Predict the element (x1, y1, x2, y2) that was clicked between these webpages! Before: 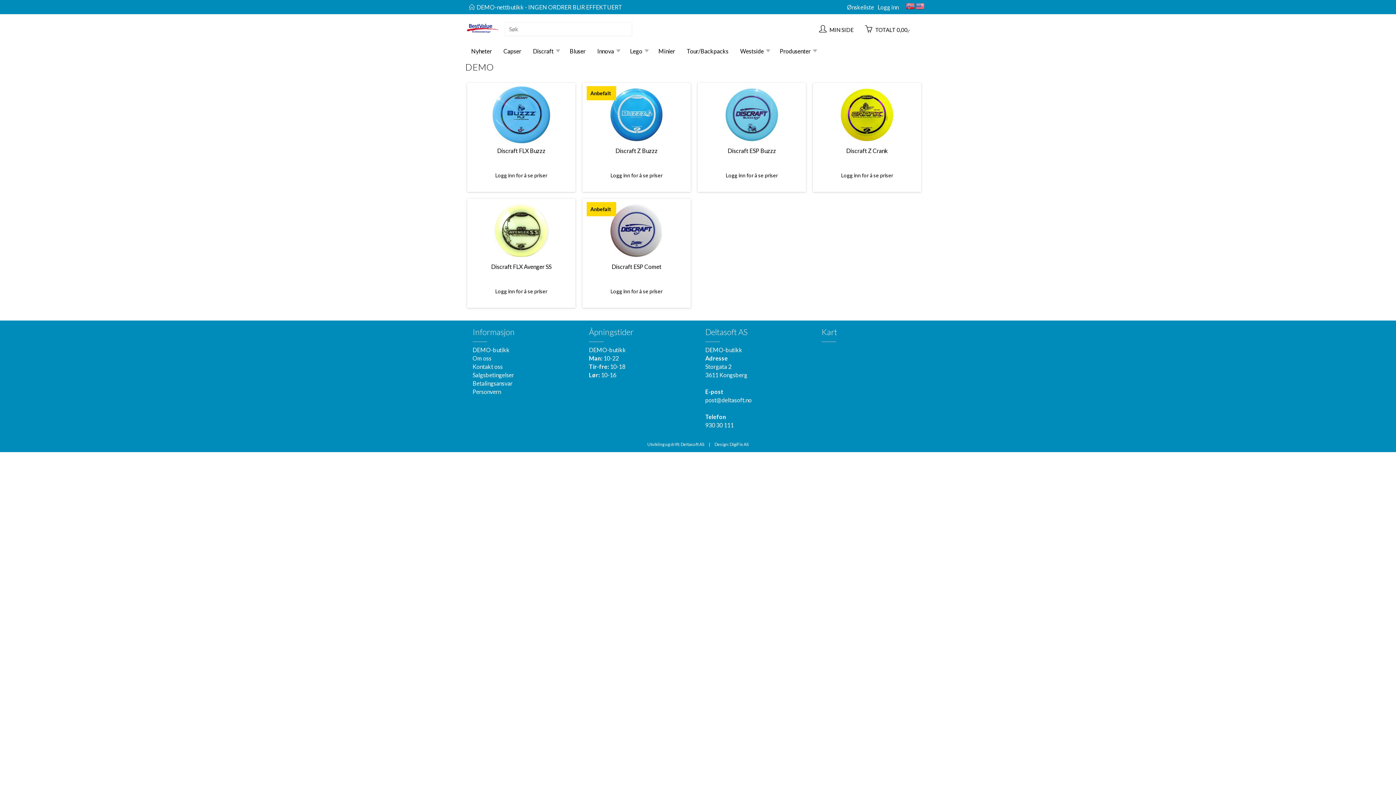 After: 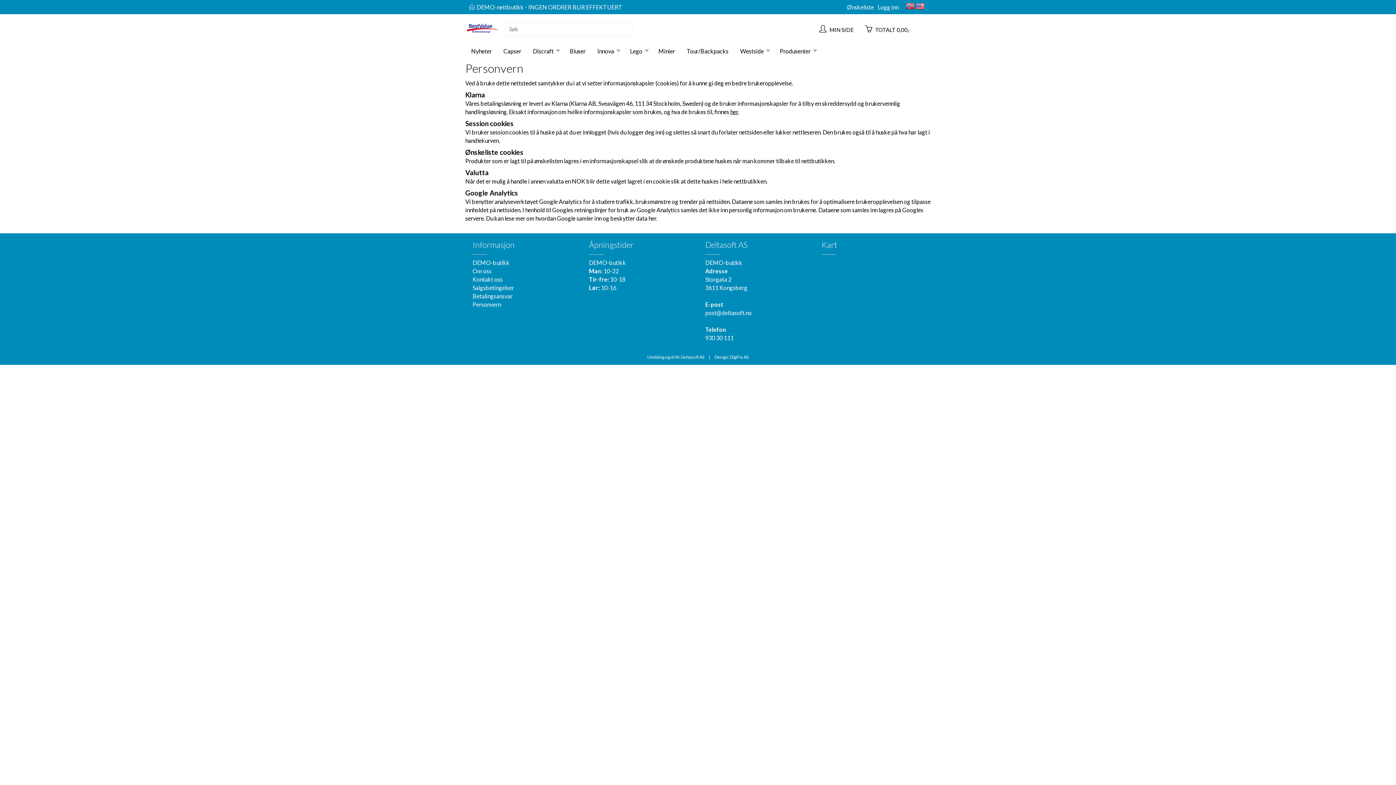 Action: label: Personvern bbox: (472, 388, 501, 395)